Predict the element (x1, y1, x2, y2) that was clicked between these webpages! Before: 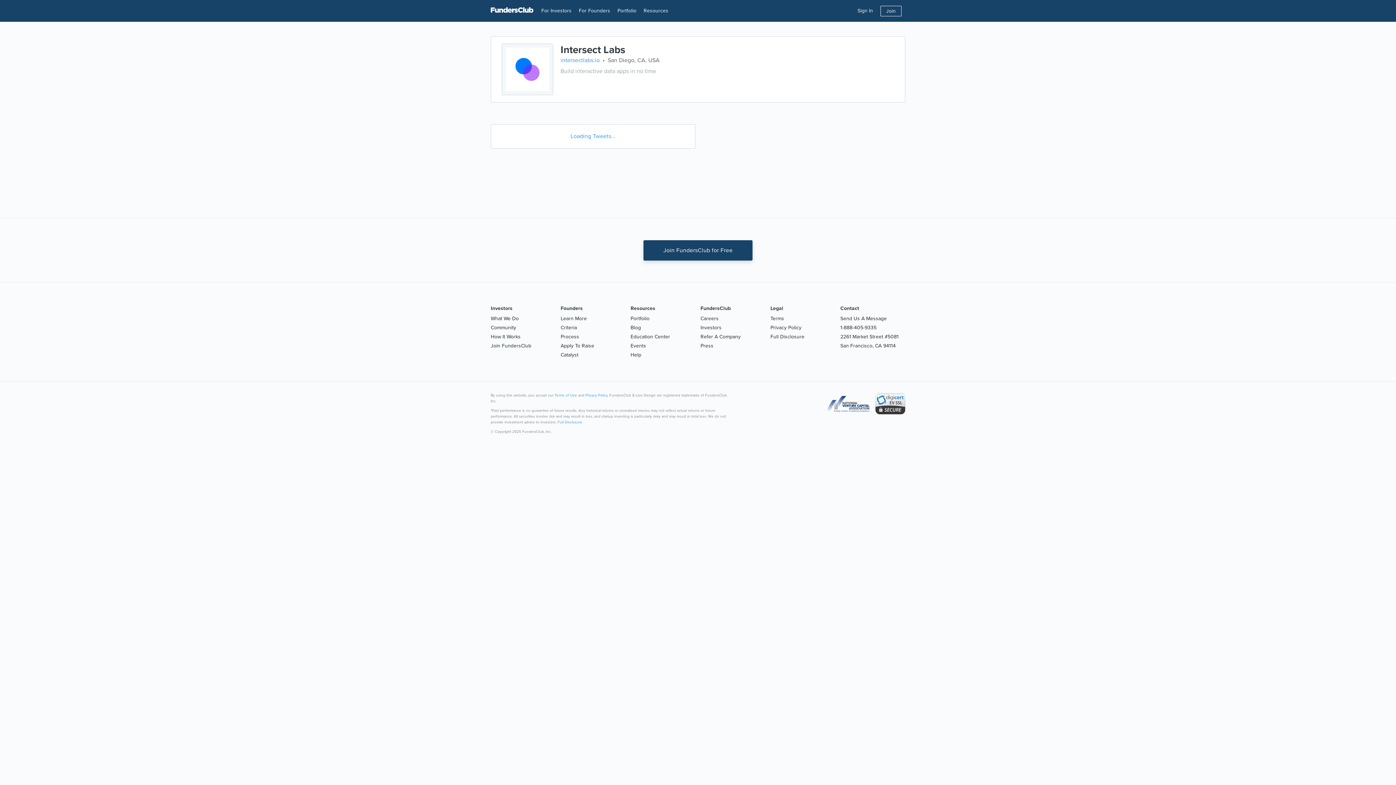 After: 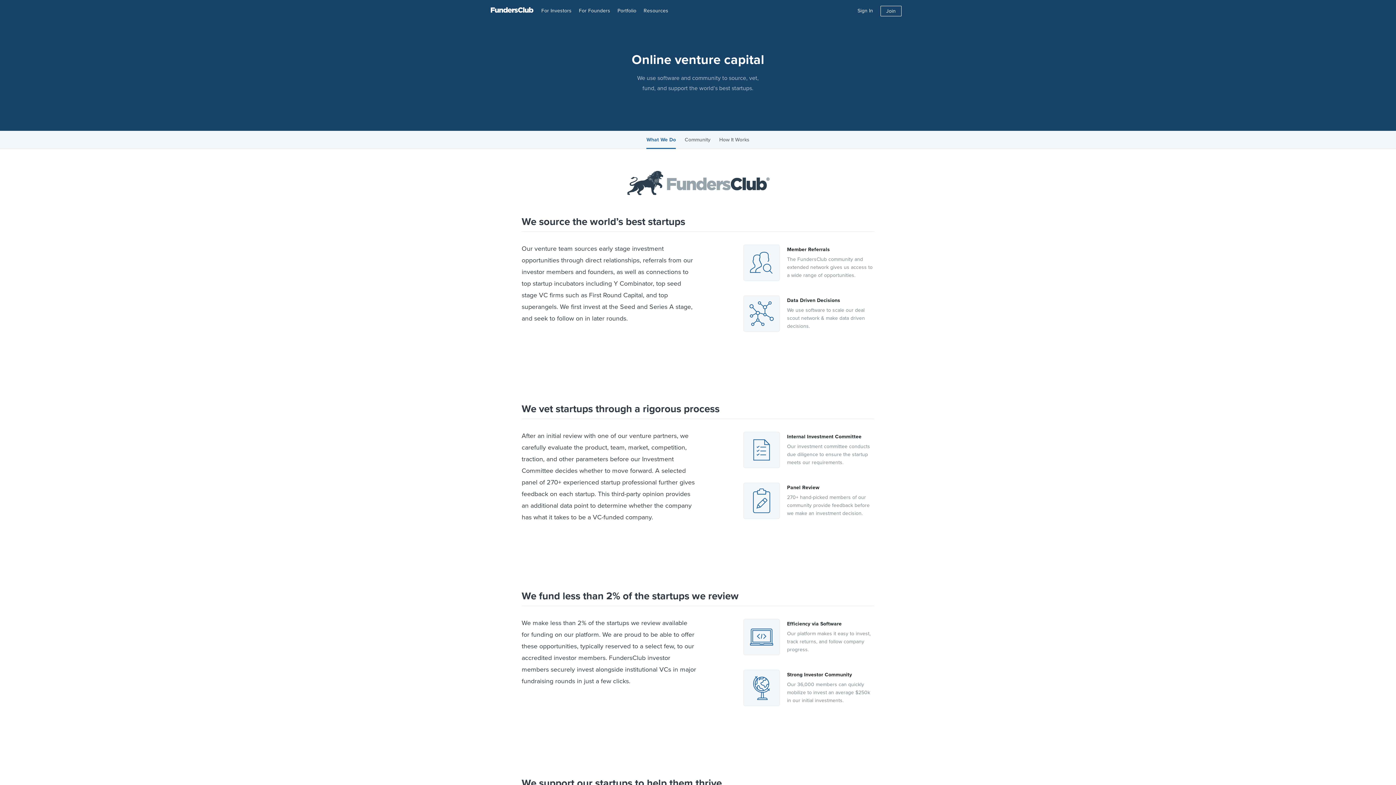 Action: bbox: (490, 315, 518, 321) label: What We Do